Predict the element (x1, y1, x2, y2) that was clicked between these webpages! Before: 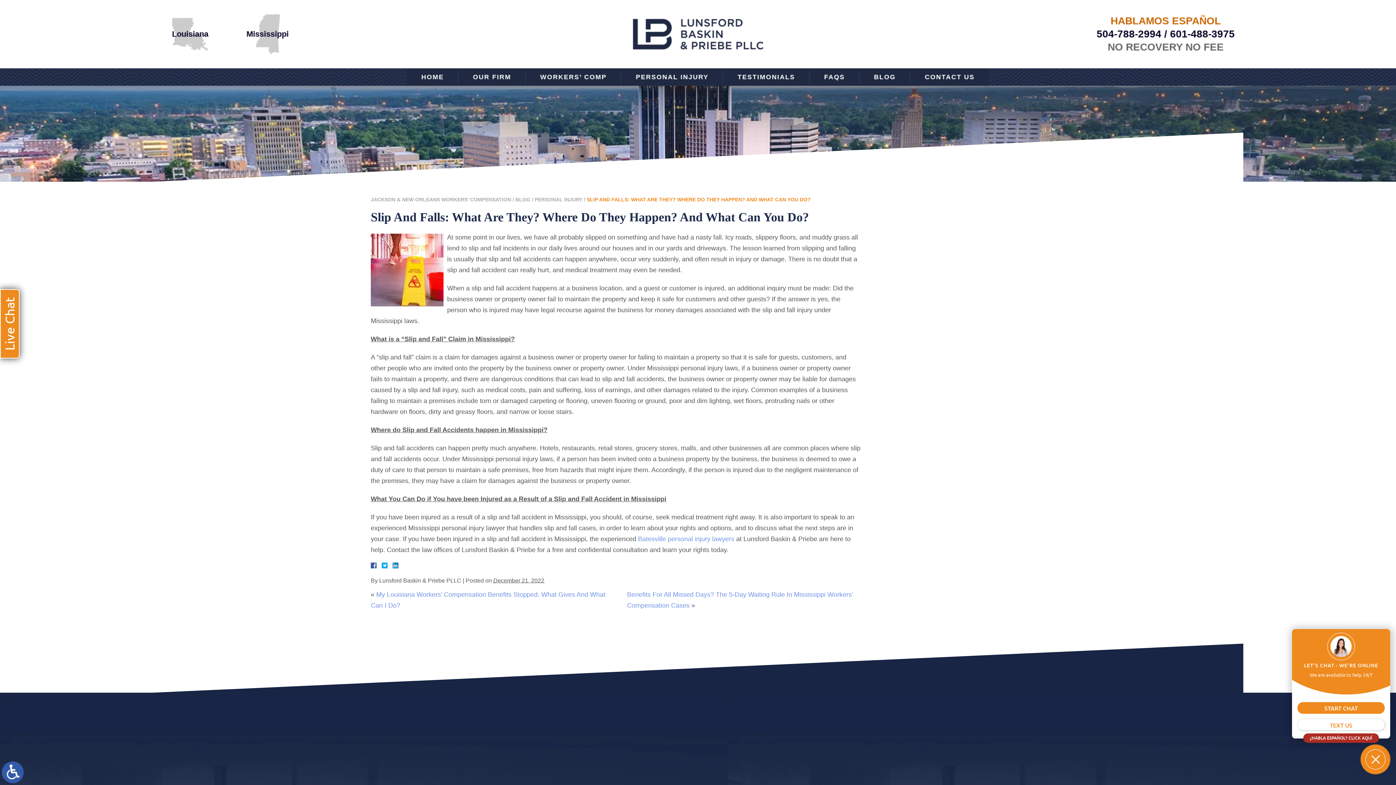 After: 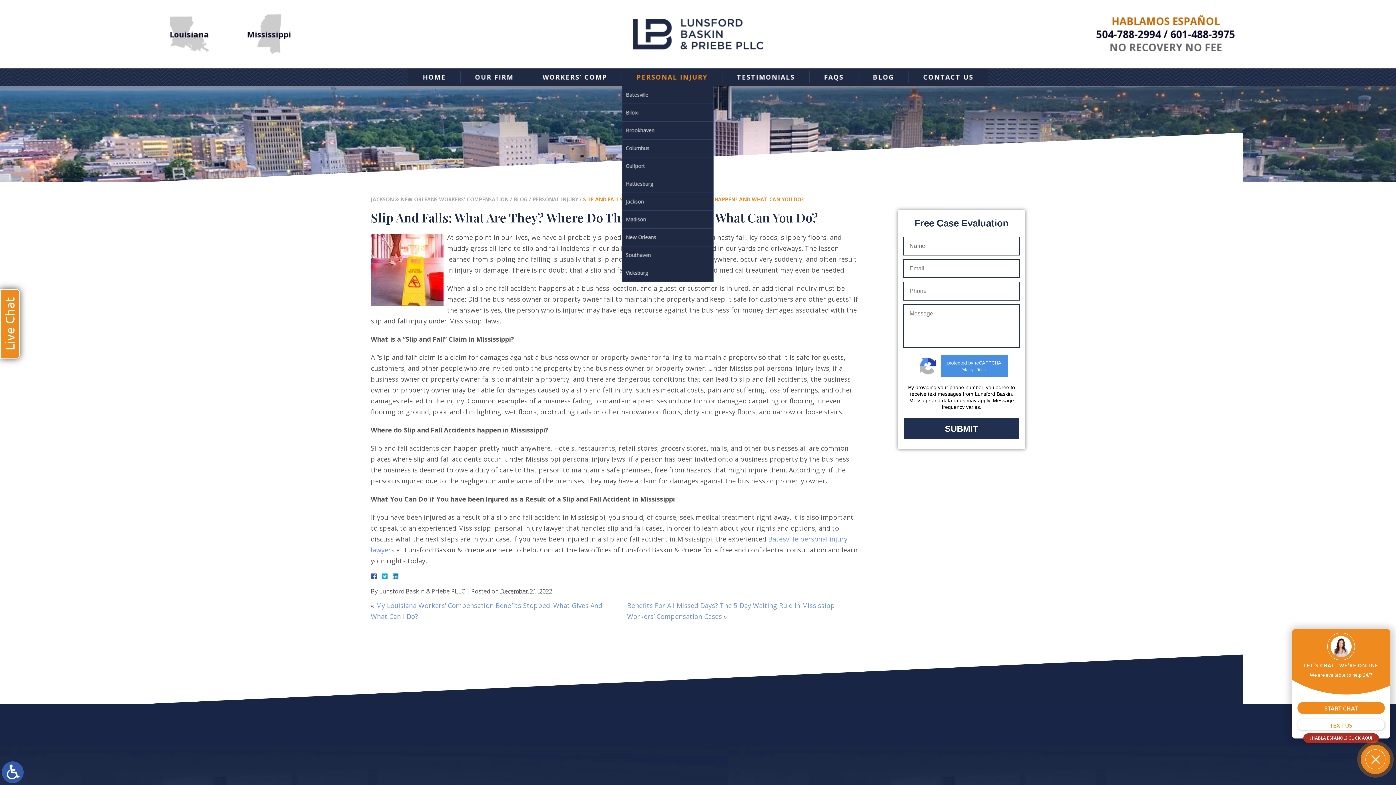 Action: bbox: (621, 68, 723, 85) label: PERSONAL INJURY